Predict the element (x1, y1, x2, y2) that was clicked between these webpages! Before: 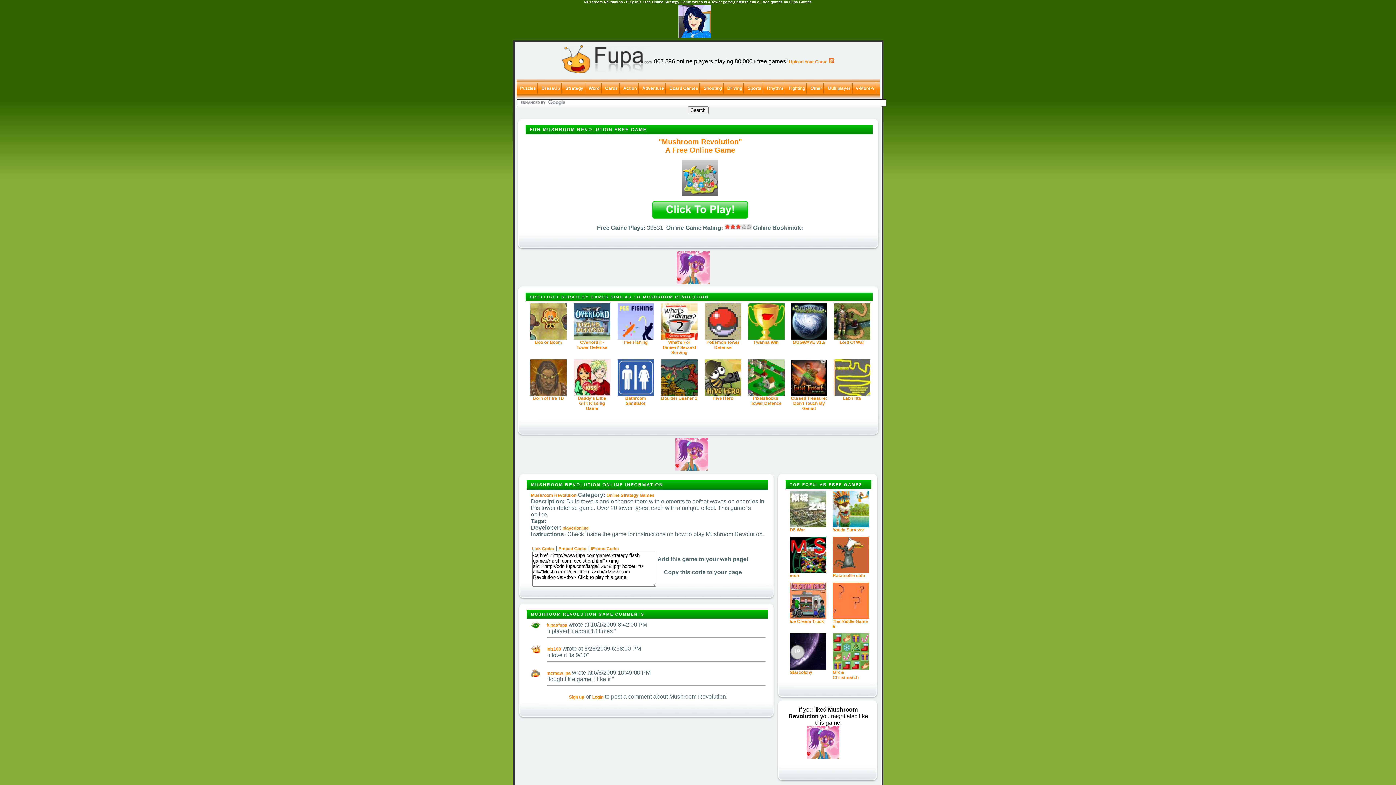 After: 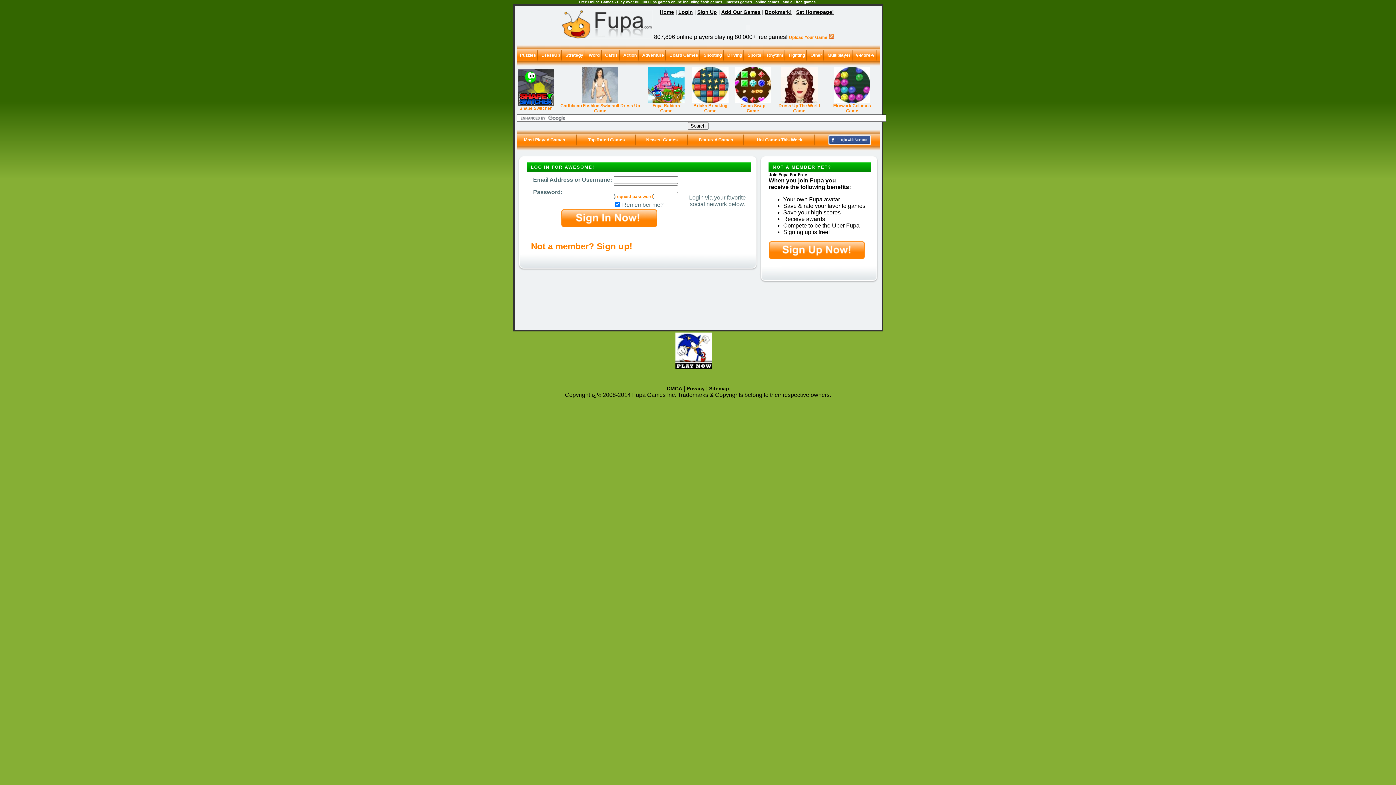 Action: label: Upload Your Game bbox: (789, 59, 827, 64)